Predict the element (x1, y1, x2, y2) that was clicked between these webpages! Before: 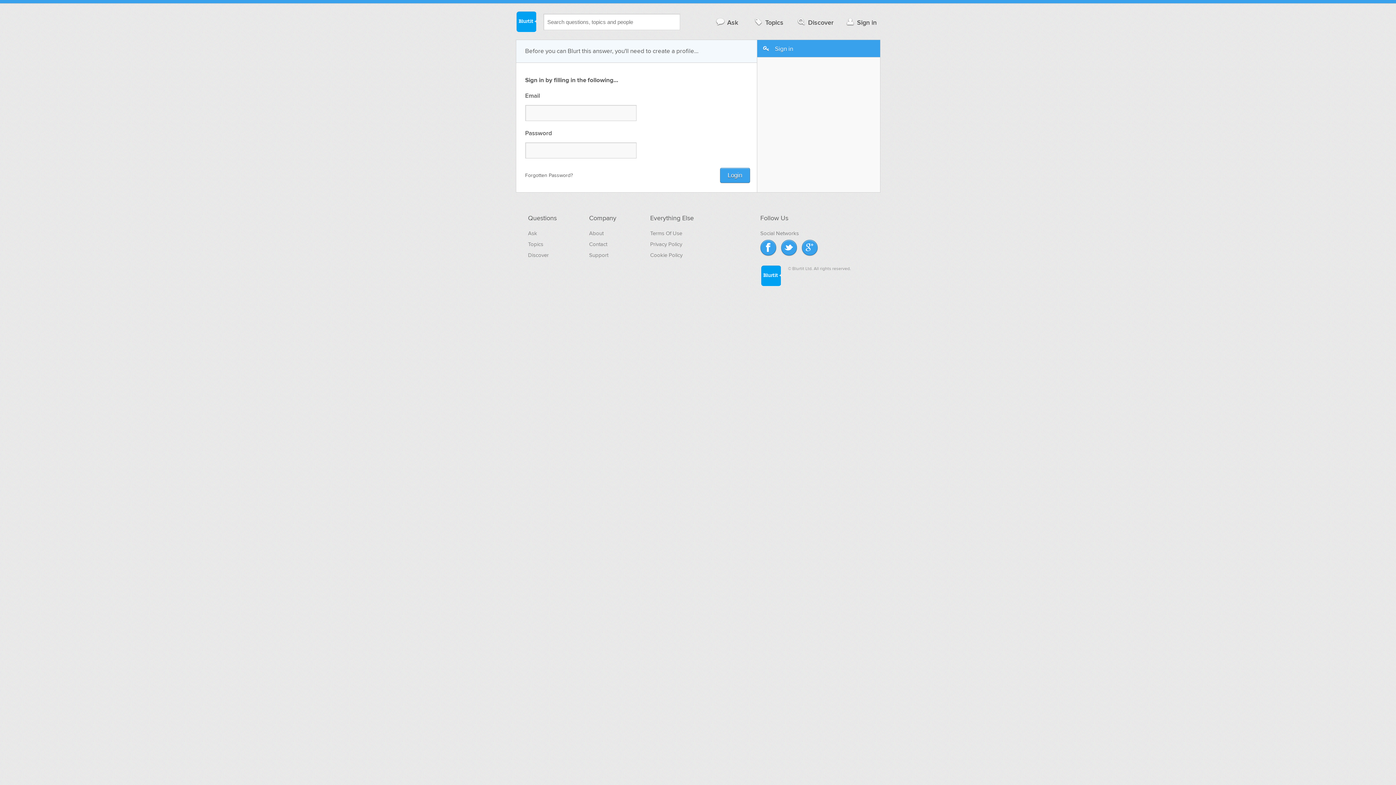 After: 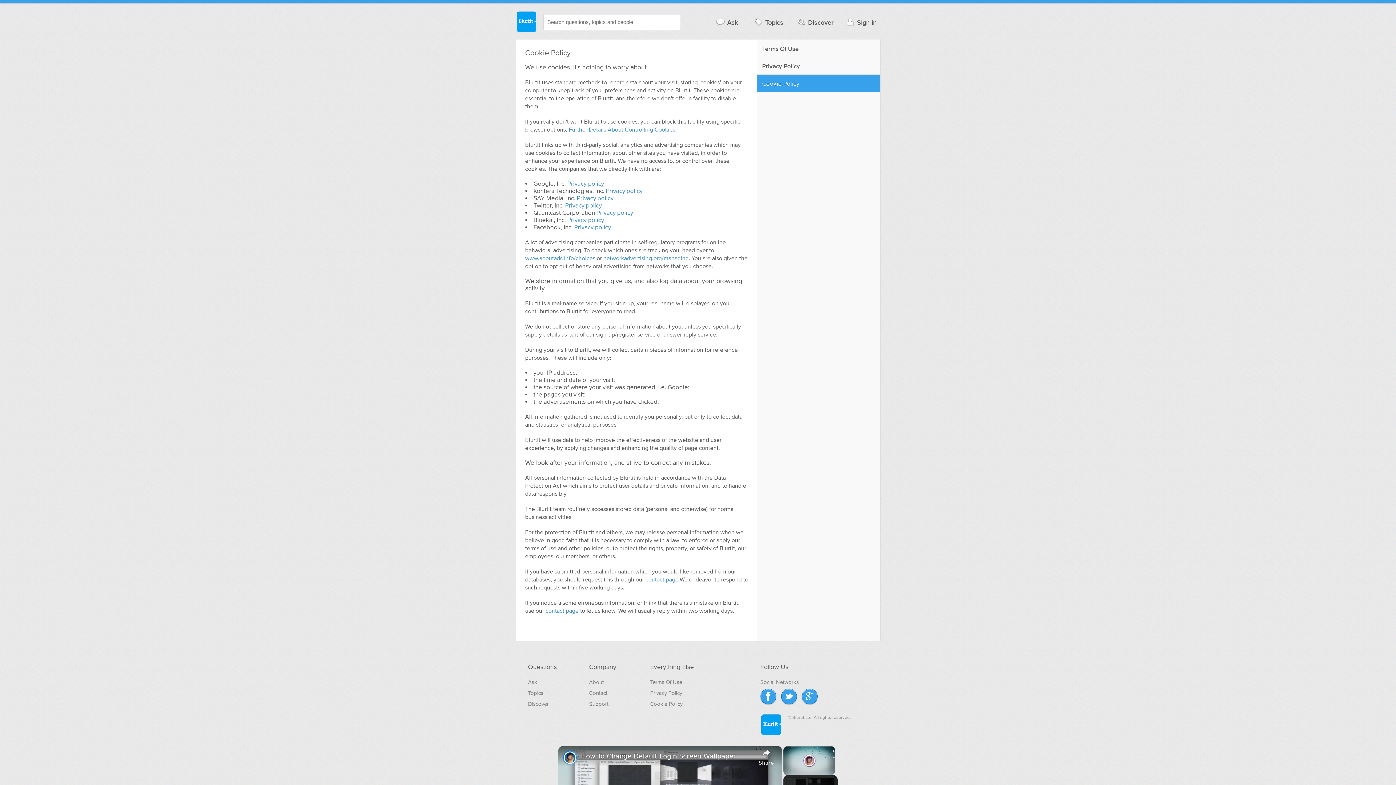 Action: bbox: (650, 252, 682, 258) label: Cookie Policy